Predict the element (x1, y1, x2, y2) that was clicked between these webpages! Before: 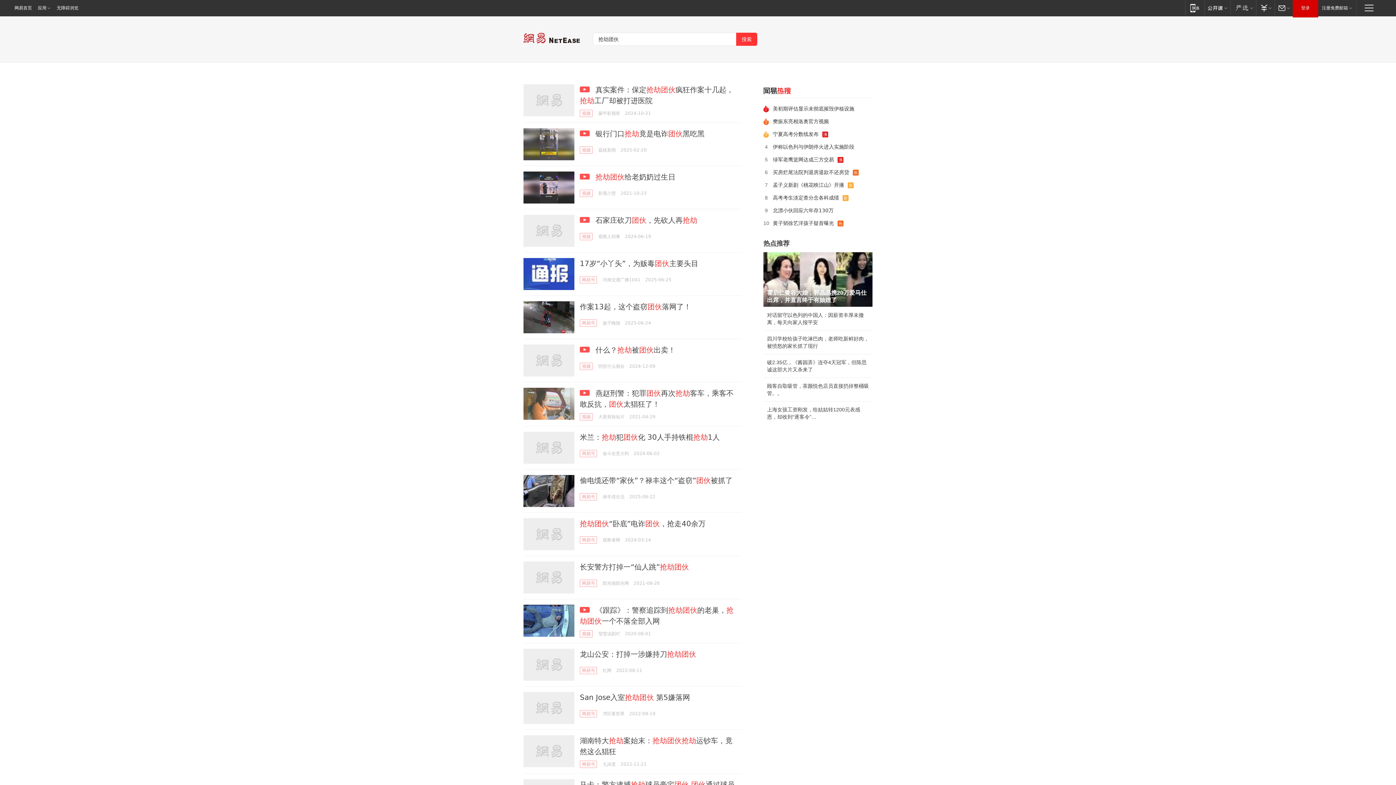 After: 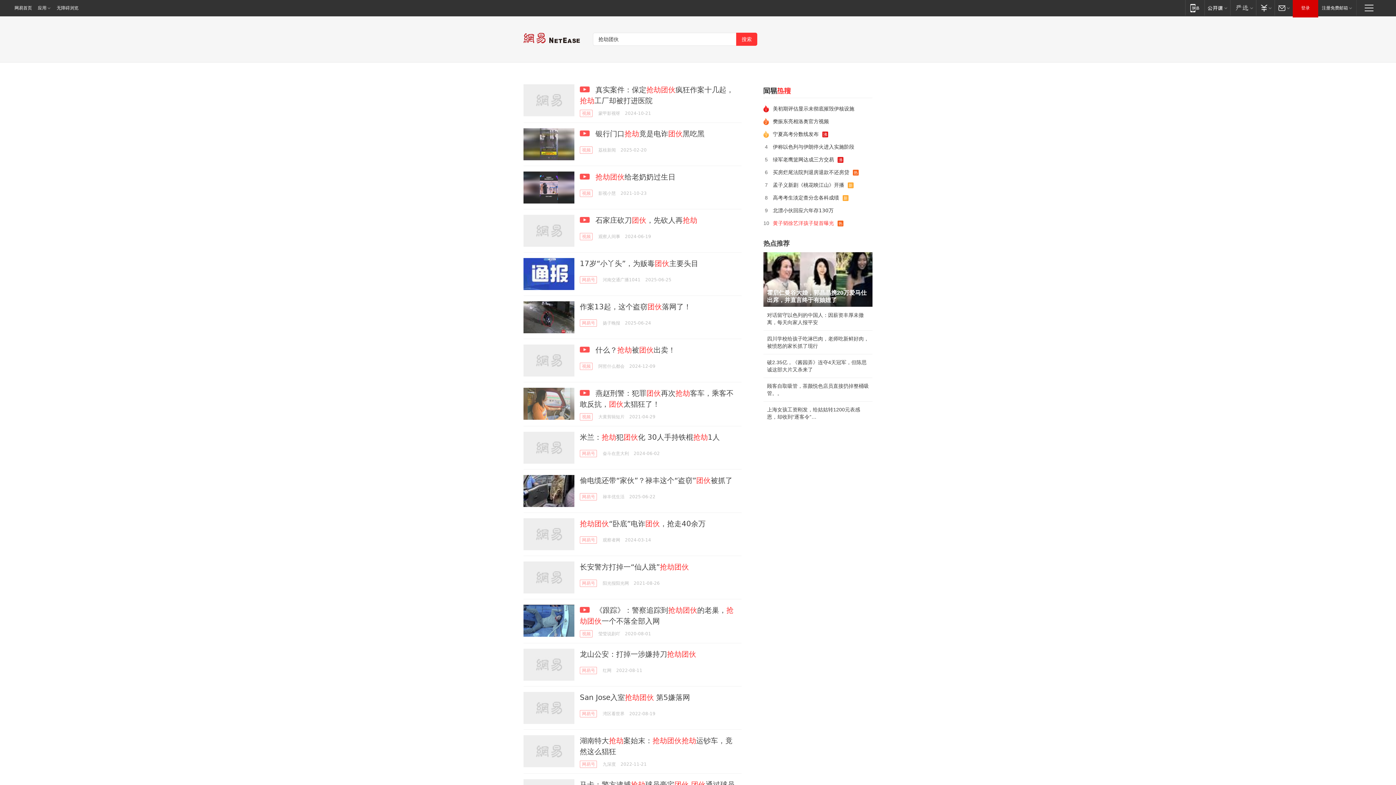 Action: bbox: (769, 217, 837, 229) label: 黄子韬徐艺洋孩子疑首曝光